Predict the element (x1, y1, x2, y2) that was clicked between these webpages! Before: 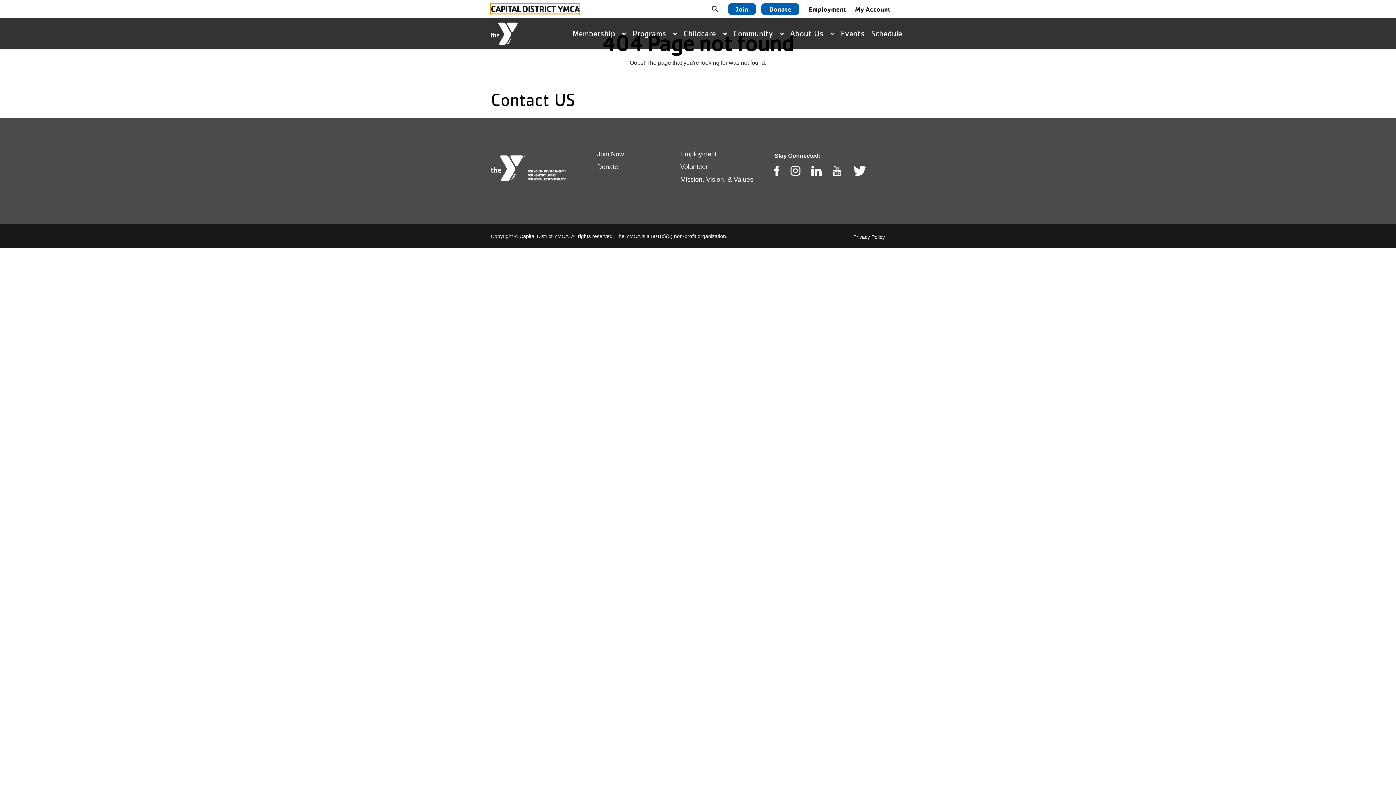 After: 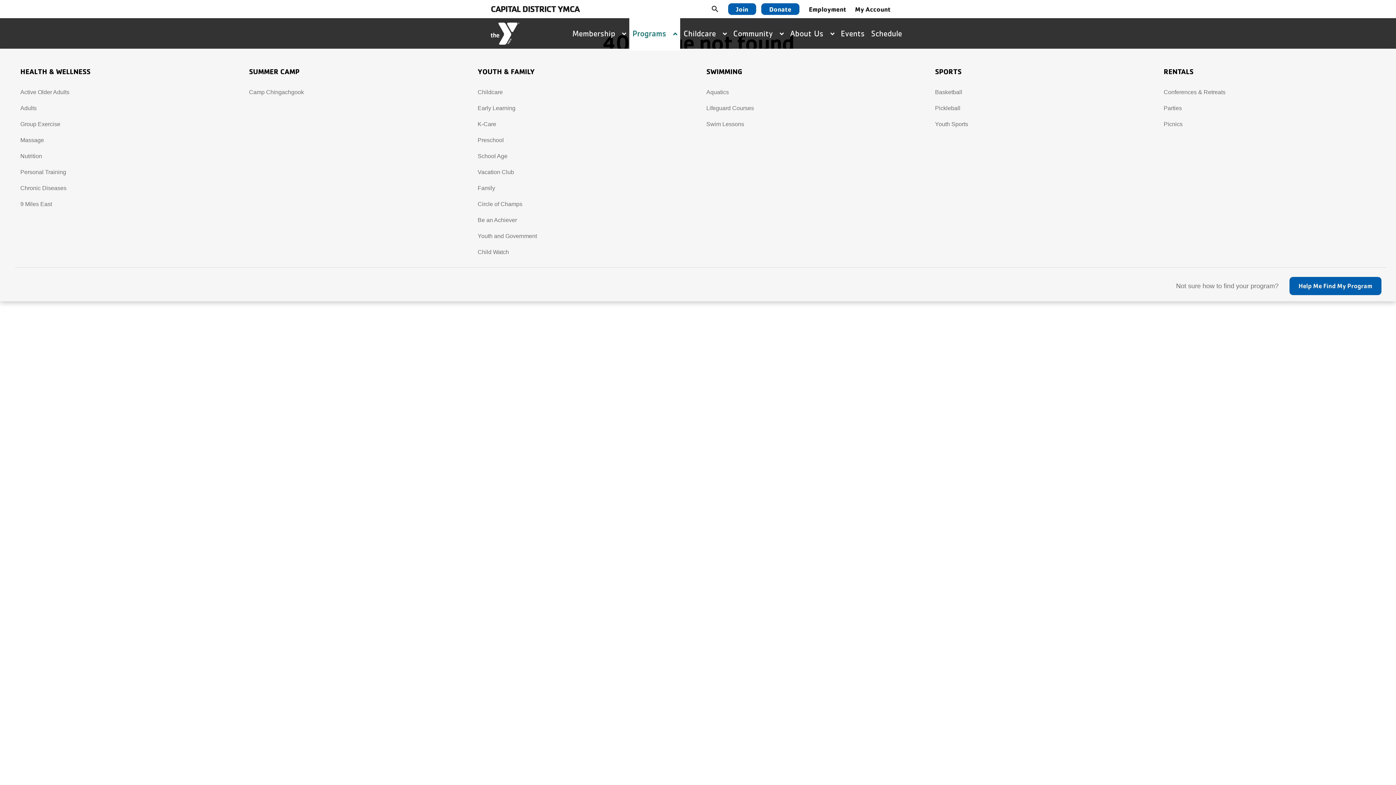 Action: label: Programs  bbox: (629, 18, 680, 48)